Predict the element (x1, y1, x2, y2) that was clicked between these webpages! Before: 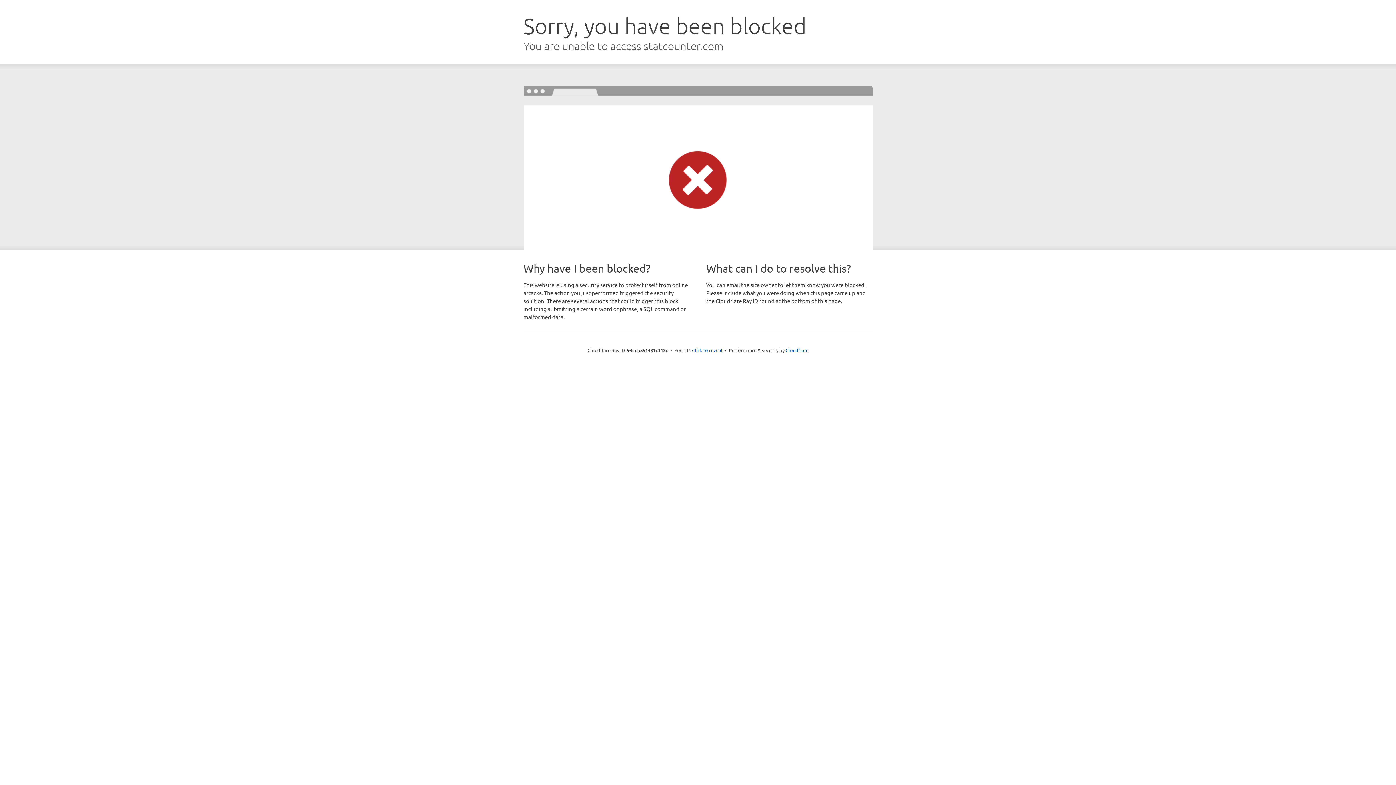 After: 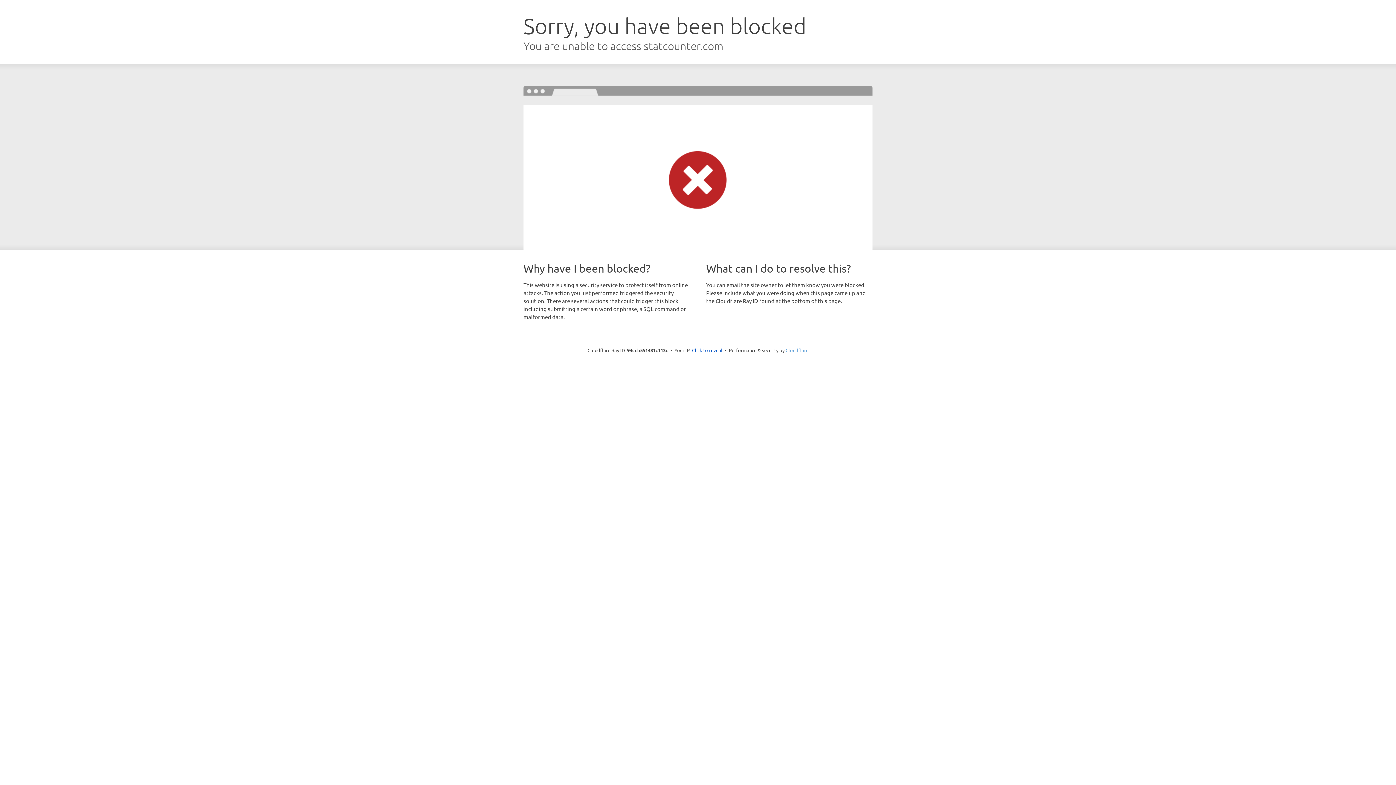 Action: label: Cloudflare bbox: (785, 347, 808, 353)